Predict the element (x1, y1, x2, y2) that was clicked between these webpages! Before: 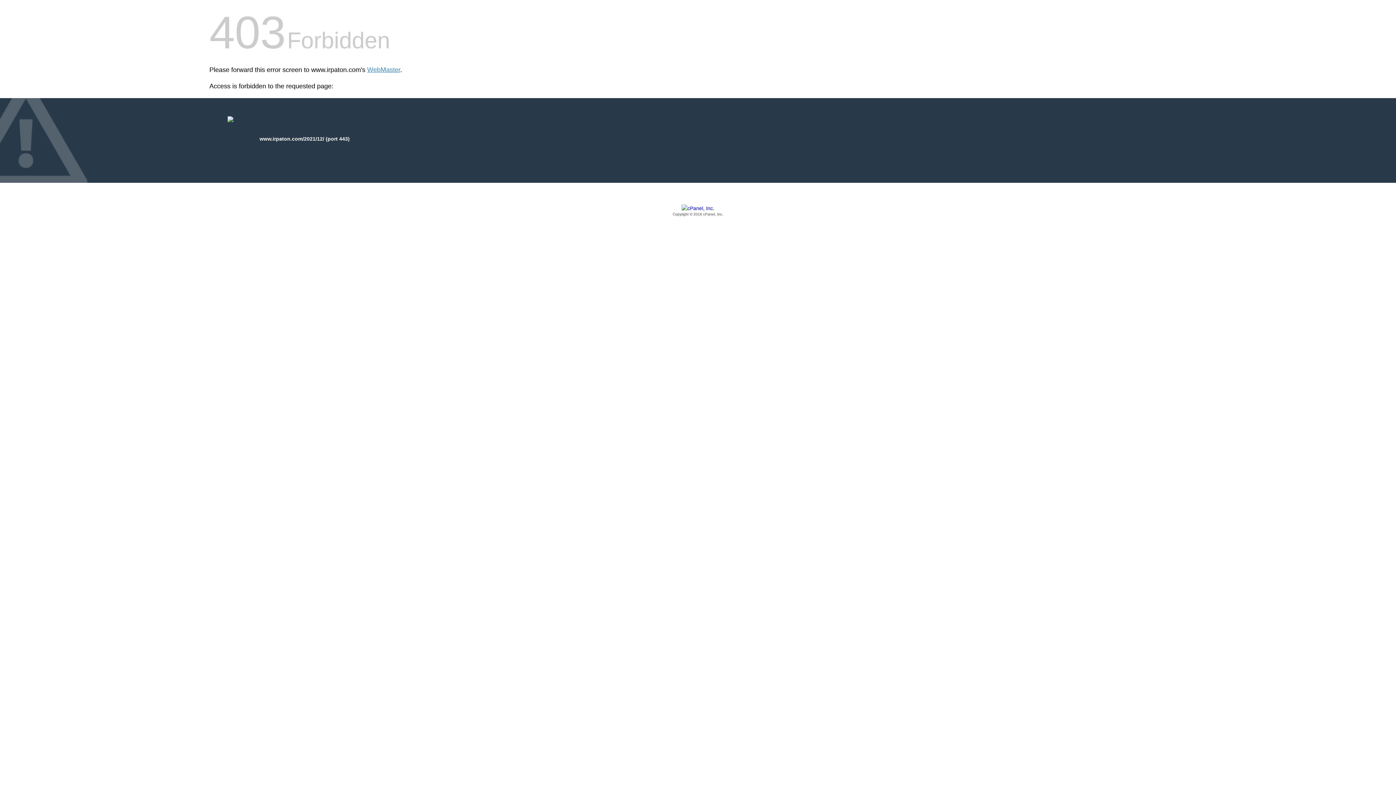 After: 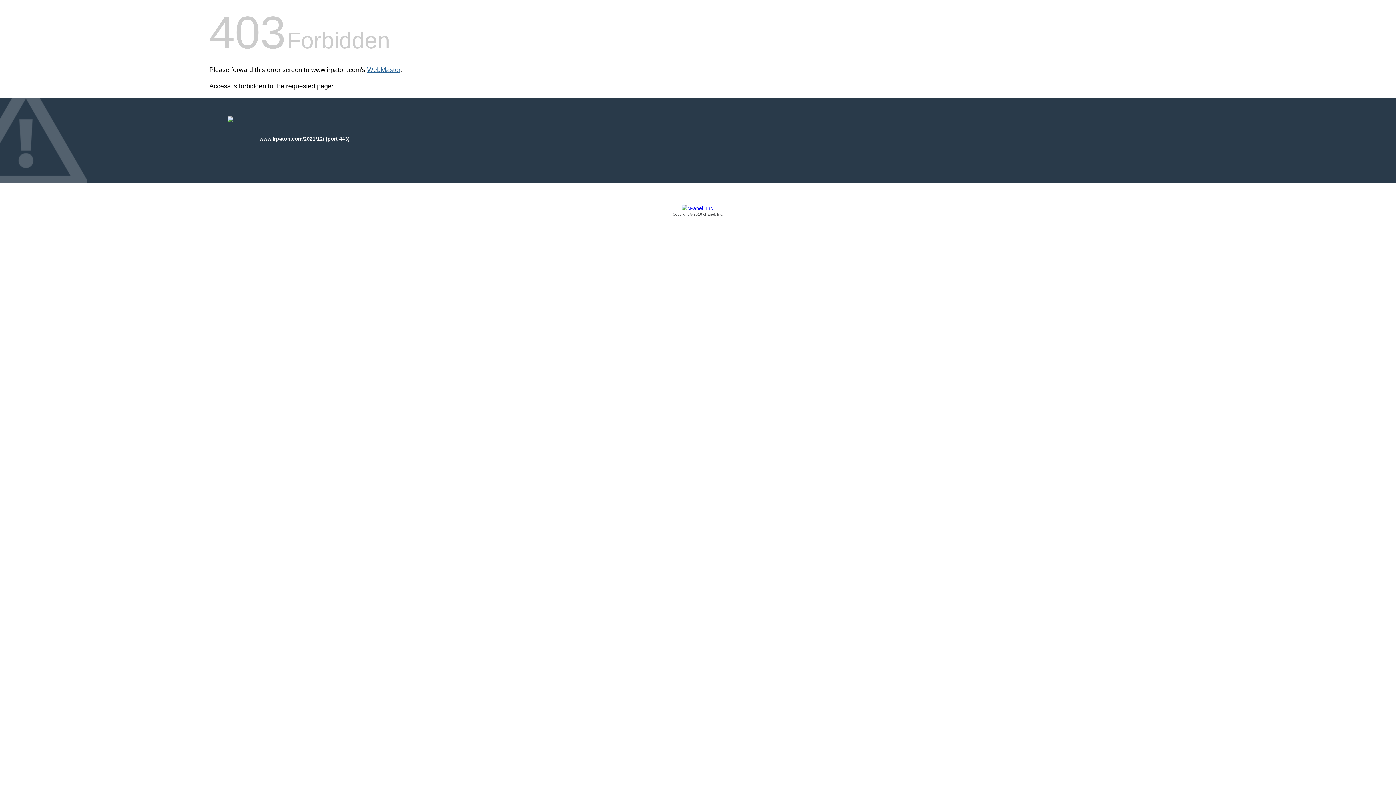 Action: bbox: (367, 66, 400, 73) label: WebMaster